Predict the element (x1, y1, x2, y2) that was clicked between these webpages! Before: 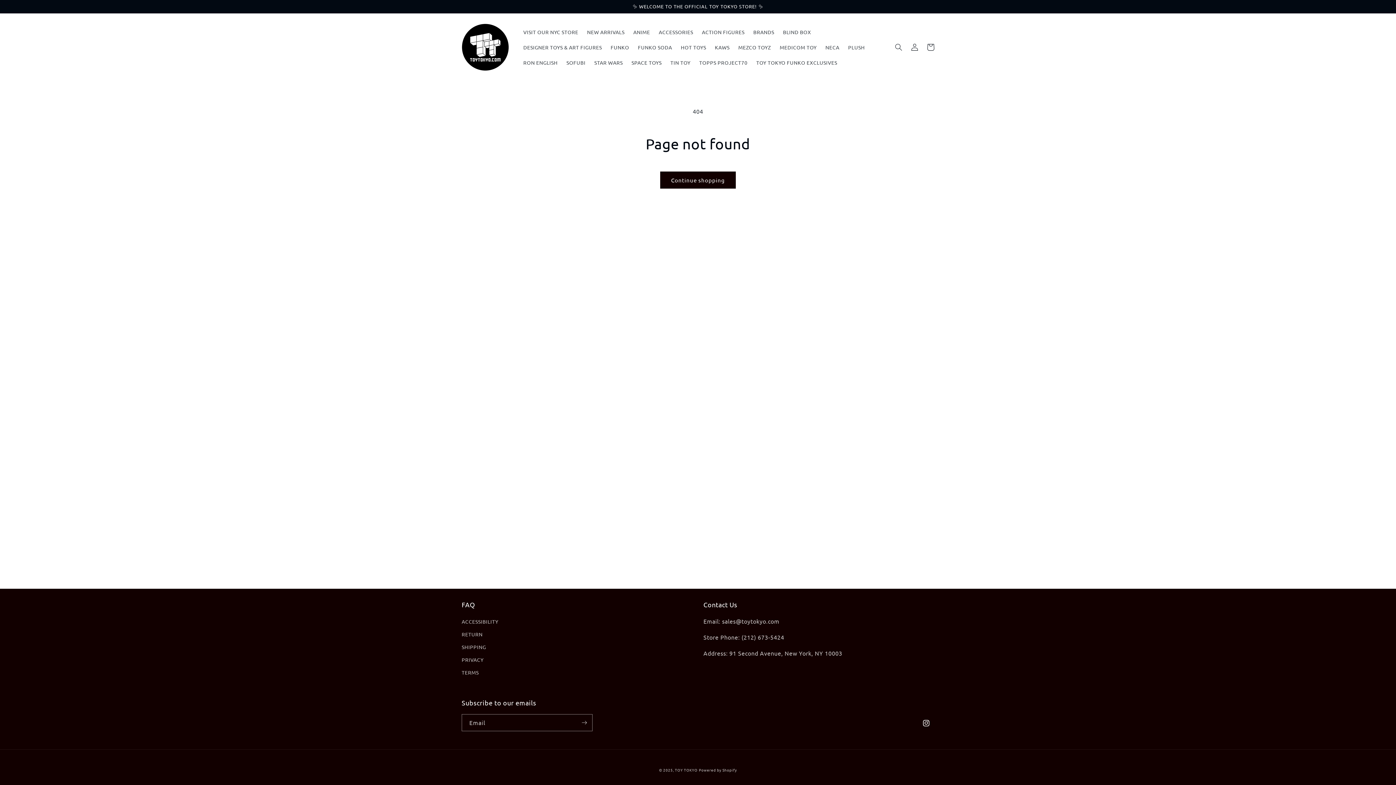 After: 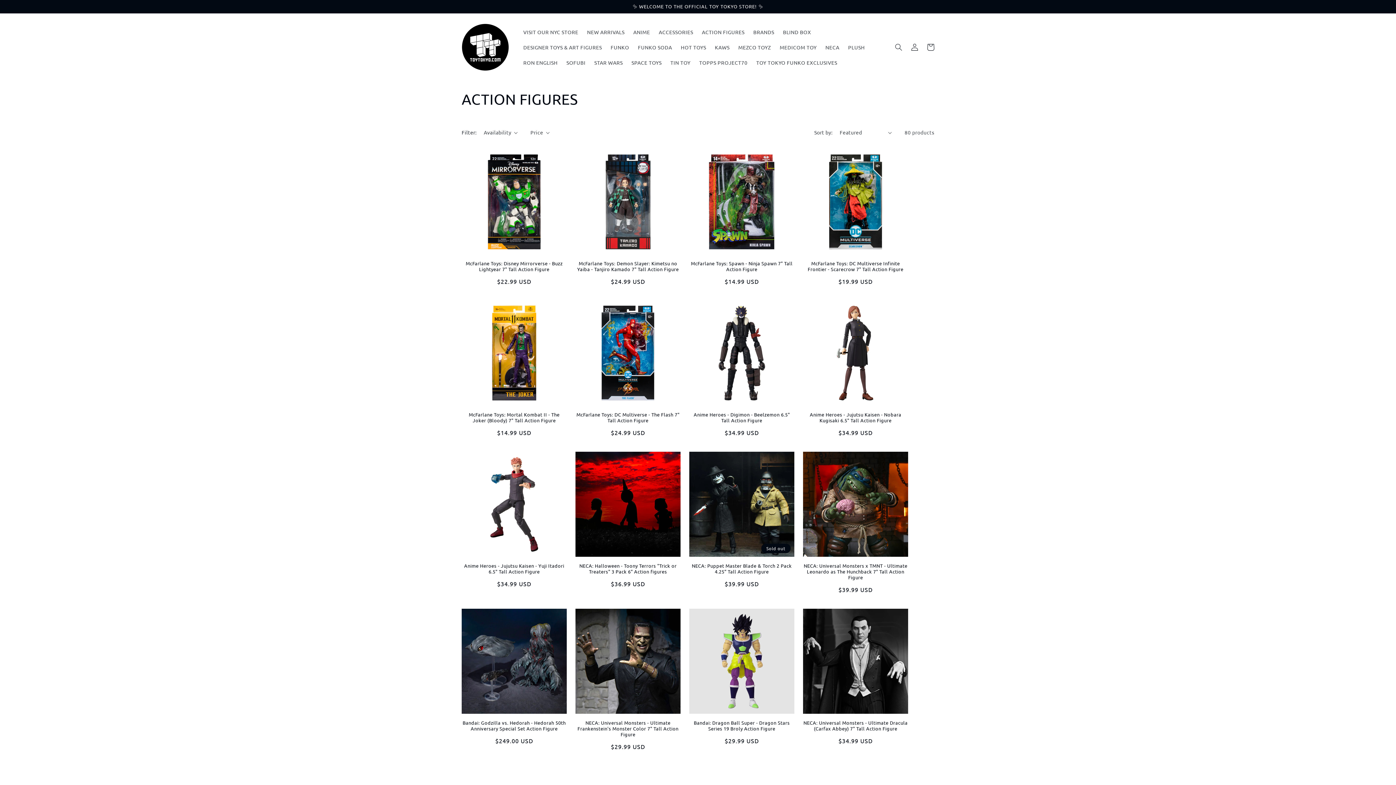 Action: label: ACTION FIGURES bbox: (697, 24, 749, 39)